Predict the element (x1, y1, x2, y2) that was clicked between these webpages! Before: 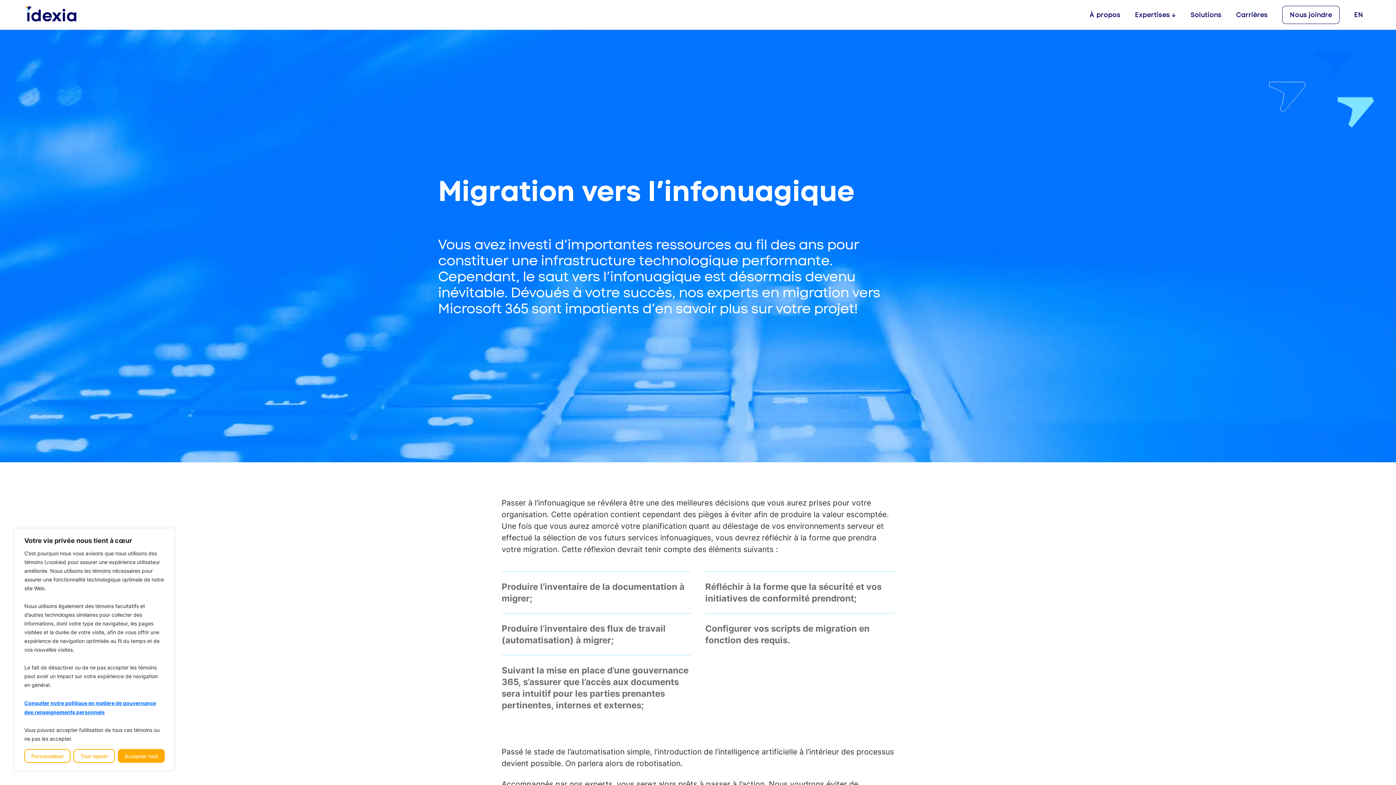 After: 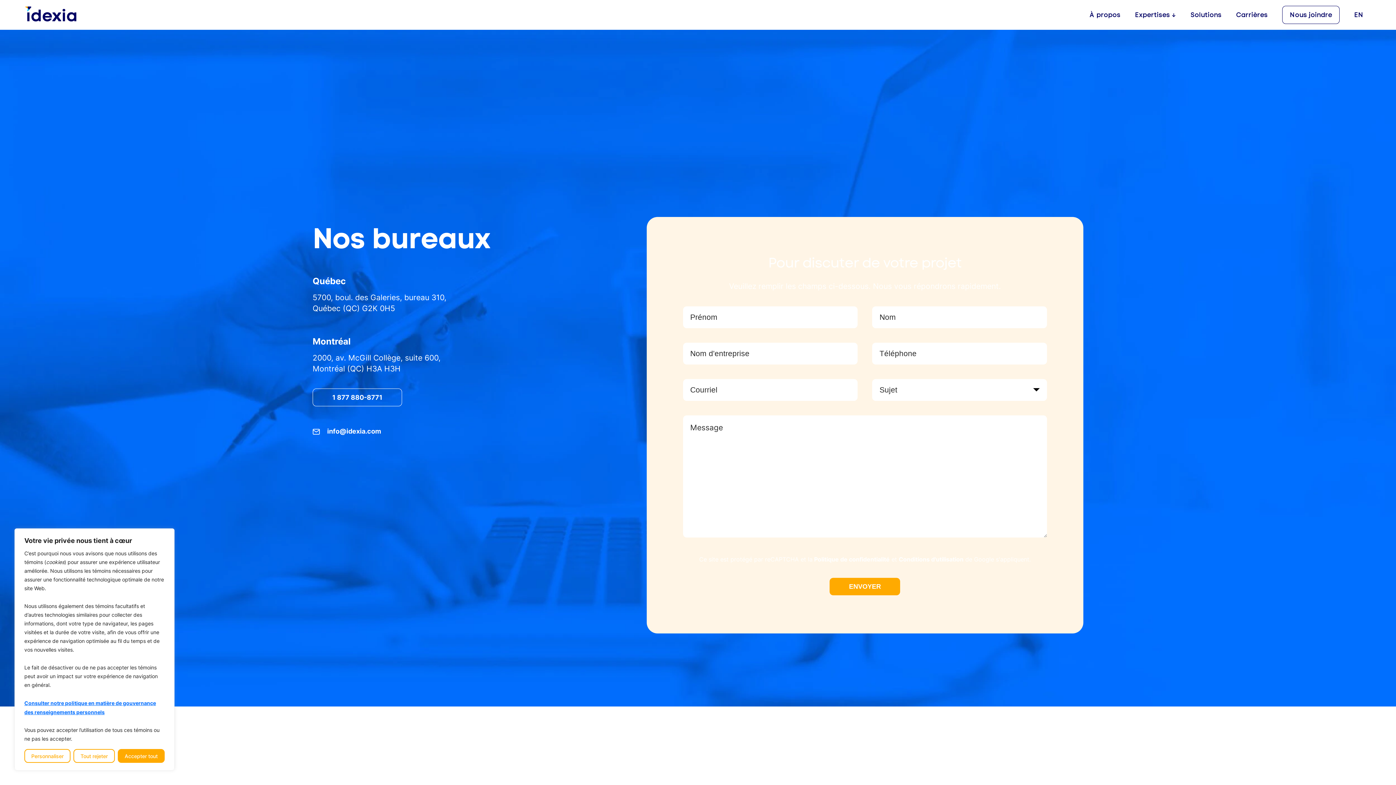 Action: bbox: (1282, 5, 1340, 24) label: Nous joindre